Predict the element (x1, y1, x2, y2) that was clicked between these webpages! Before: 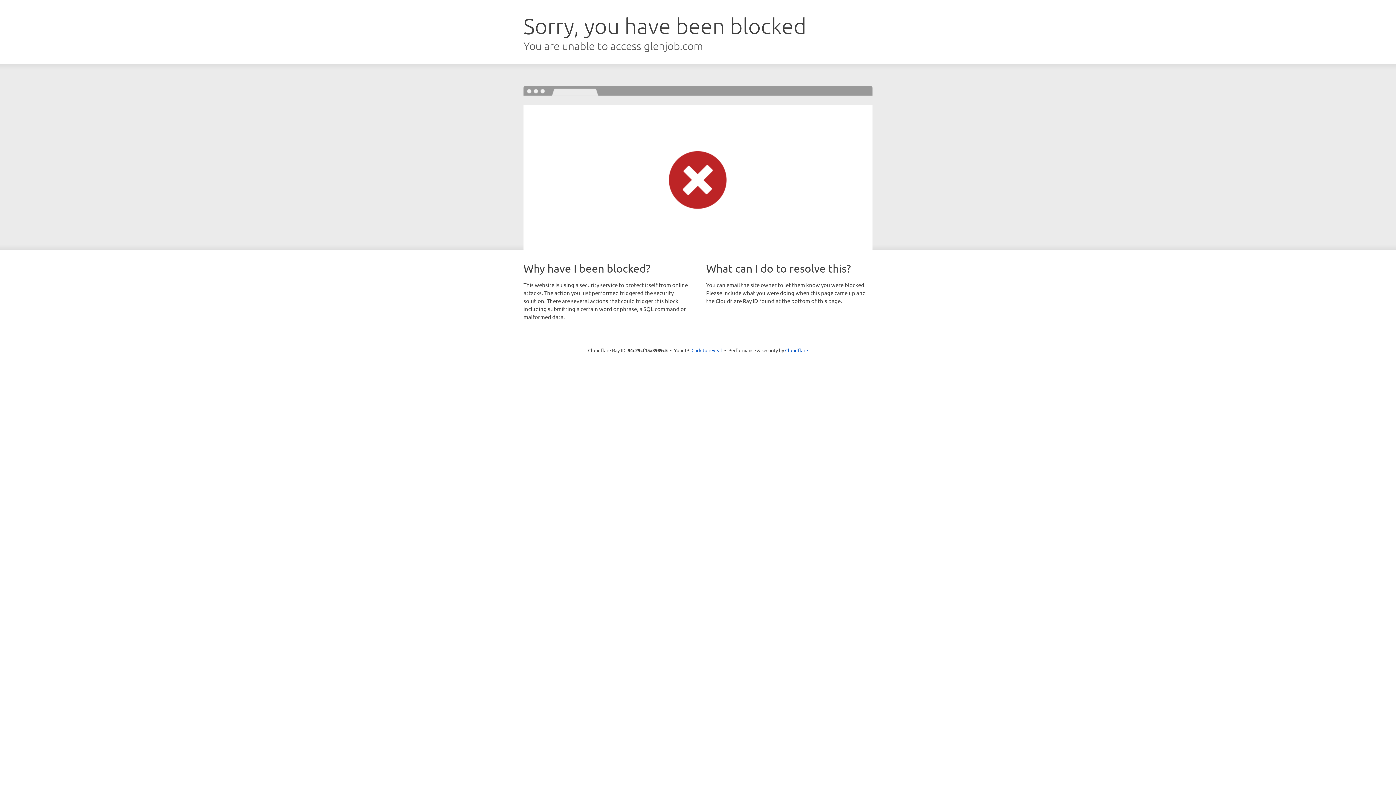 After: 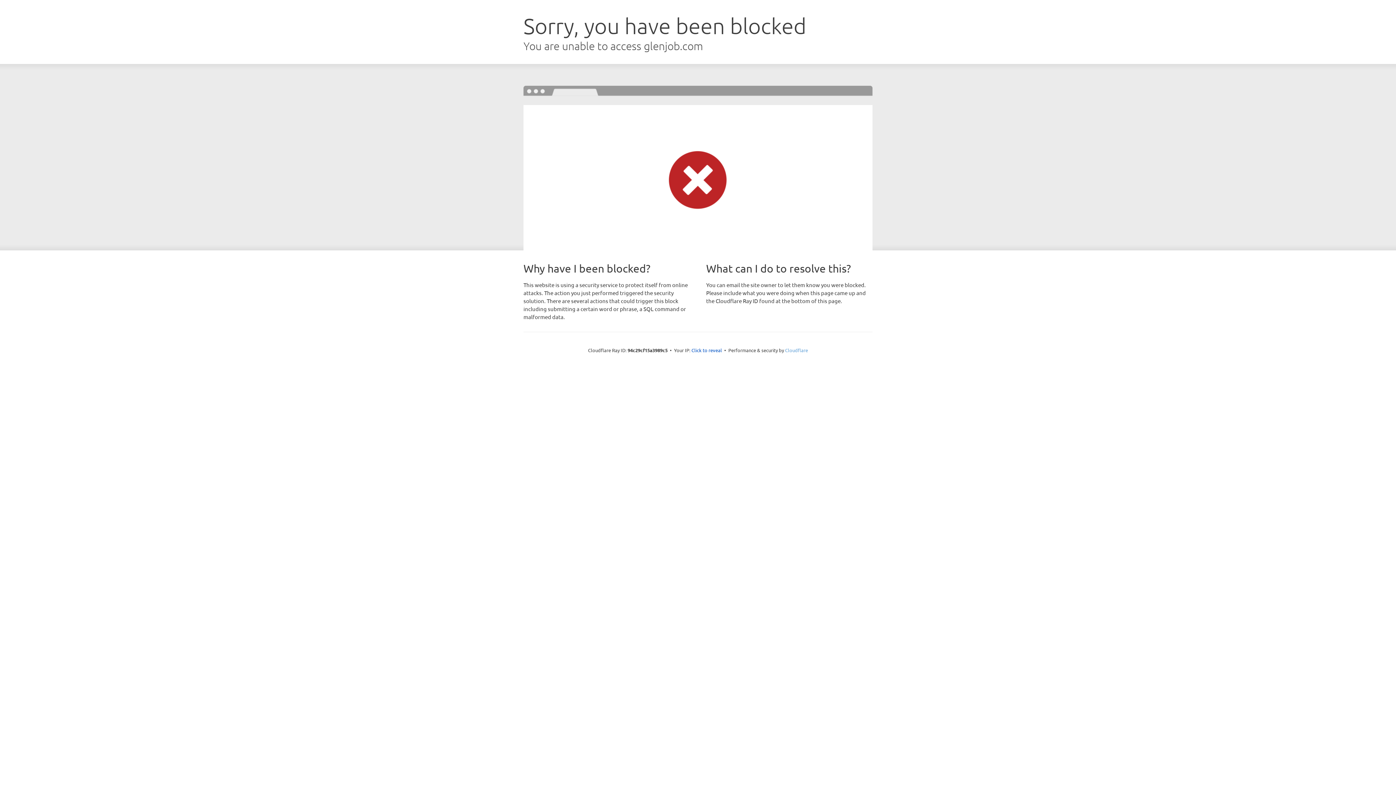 Action: label: Cloudflare bbox: (785, 347, 808, 353)